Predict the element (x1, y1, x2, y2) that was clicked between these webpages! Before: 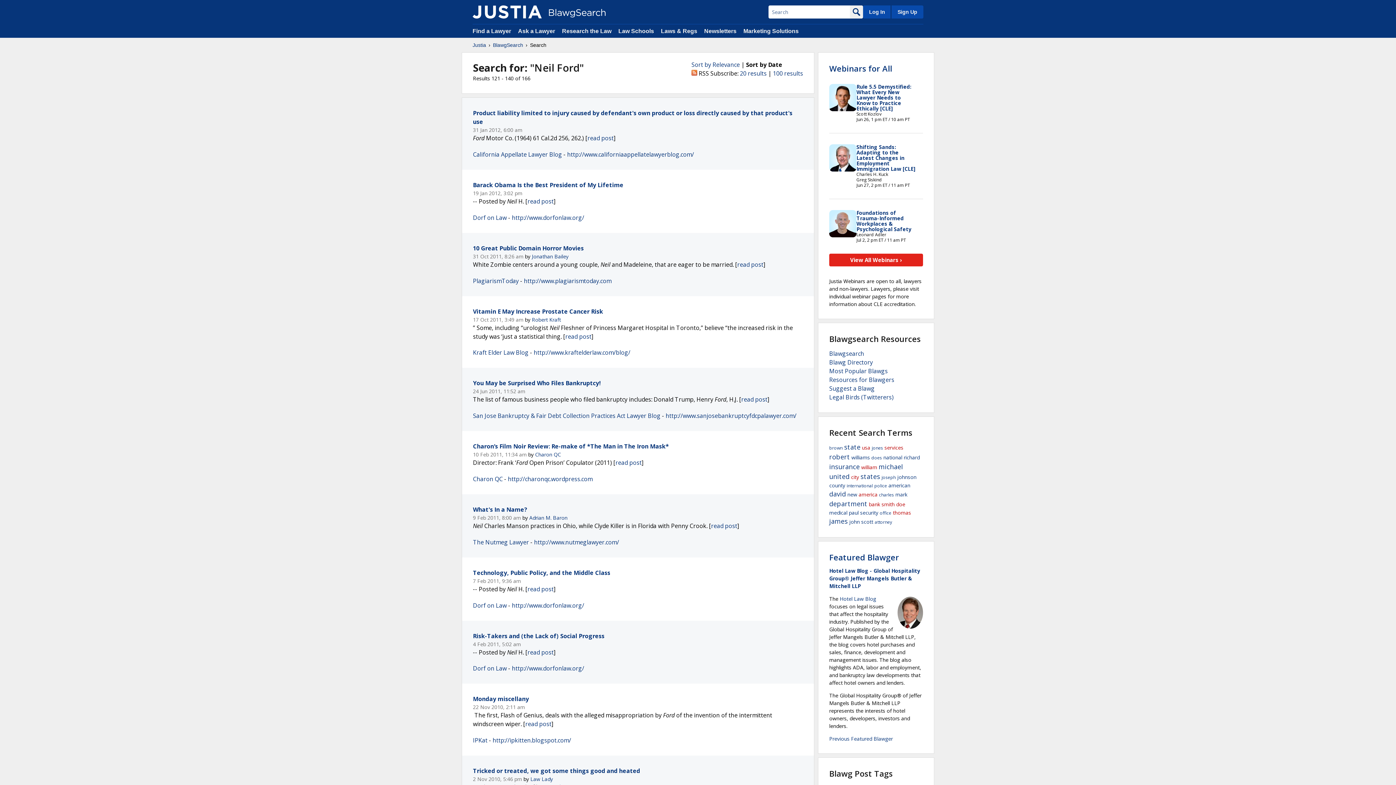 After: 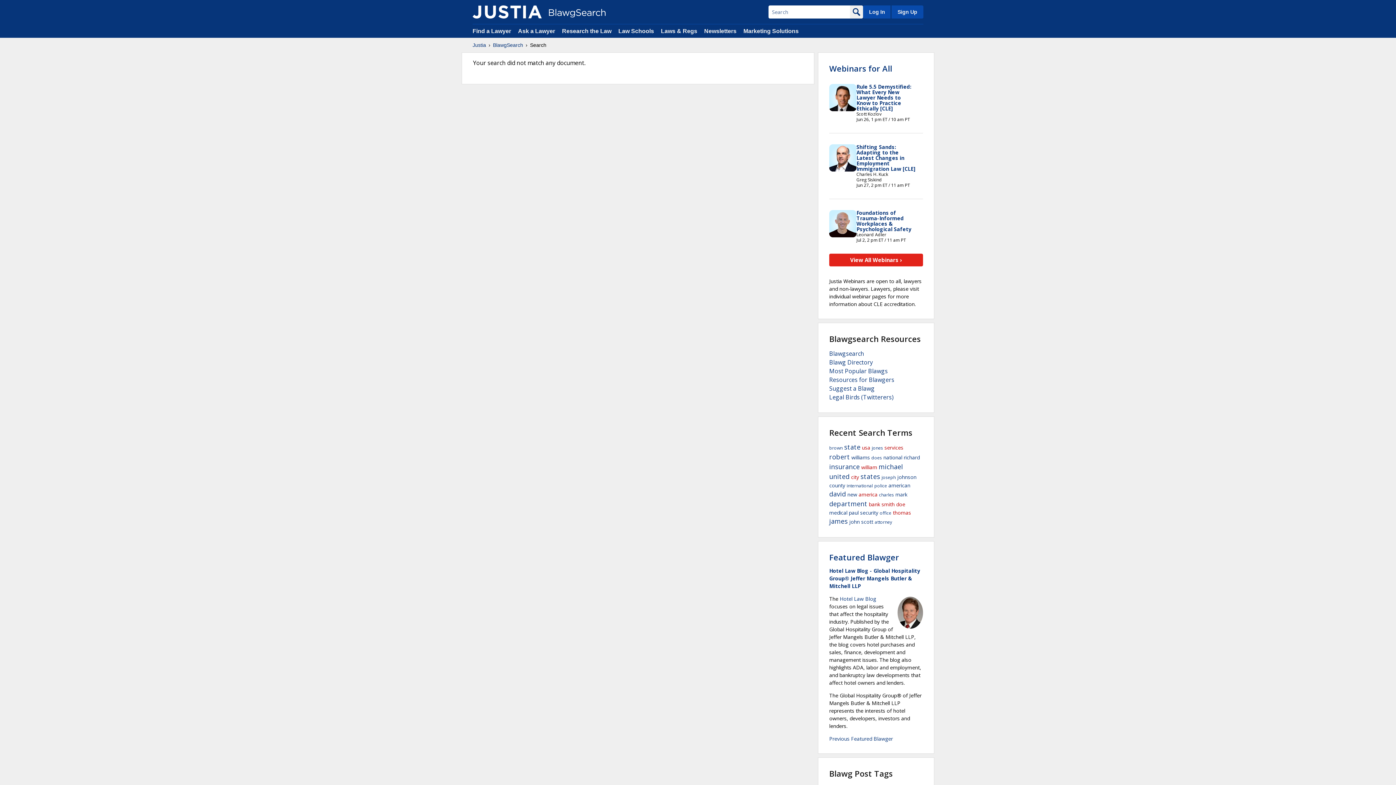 Action: bbox: (850, 5, 863, 18)